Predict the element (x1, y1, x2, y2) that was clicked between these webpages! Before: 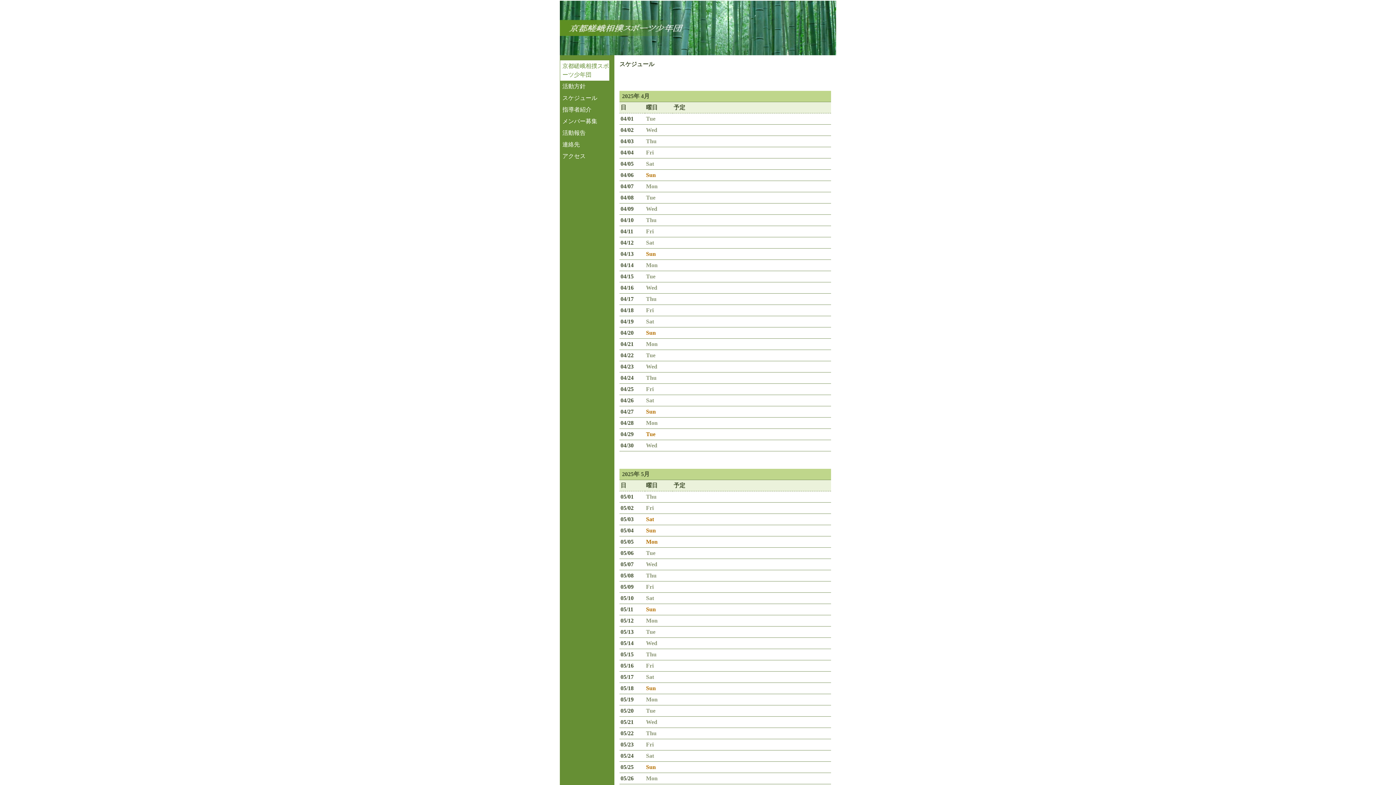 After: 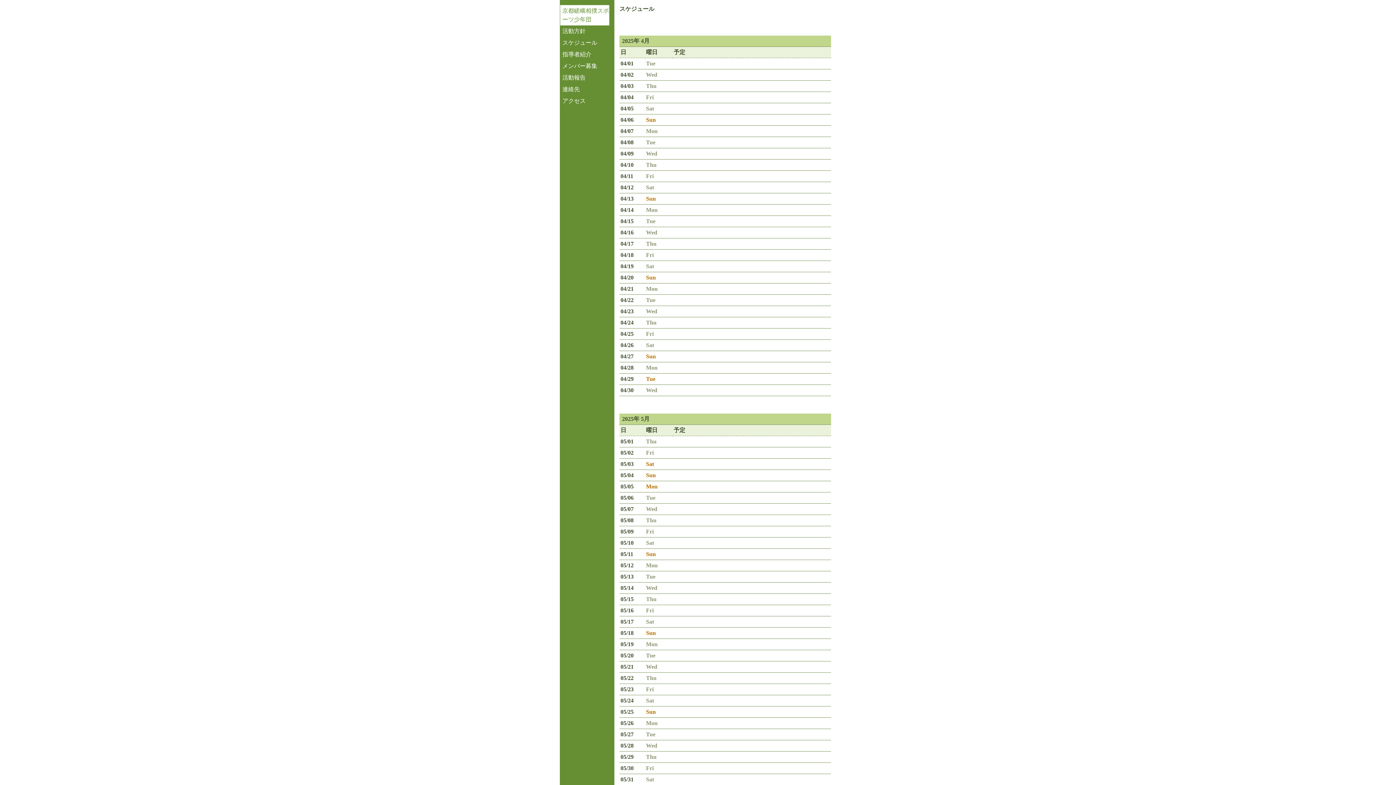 Action: bbox: (836, 22, 836, 29)